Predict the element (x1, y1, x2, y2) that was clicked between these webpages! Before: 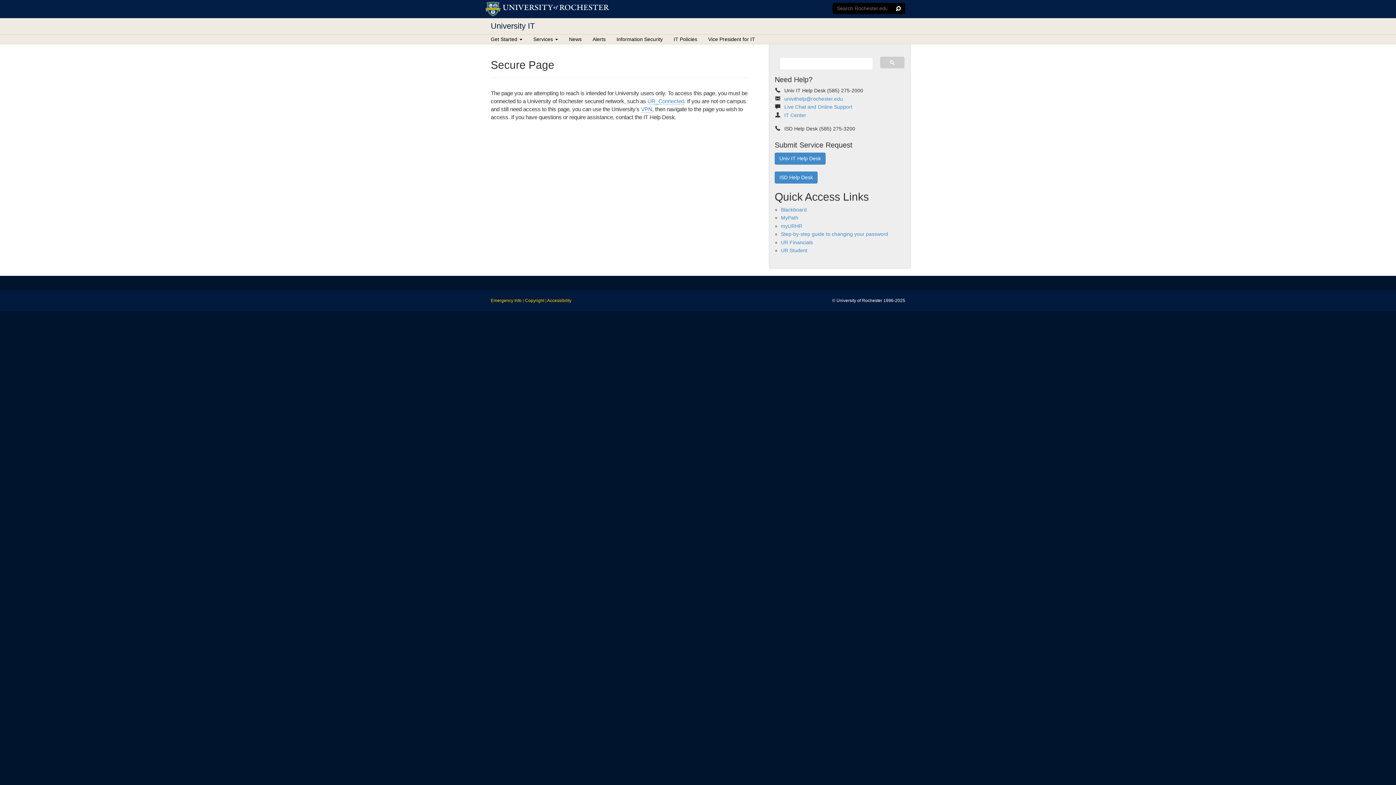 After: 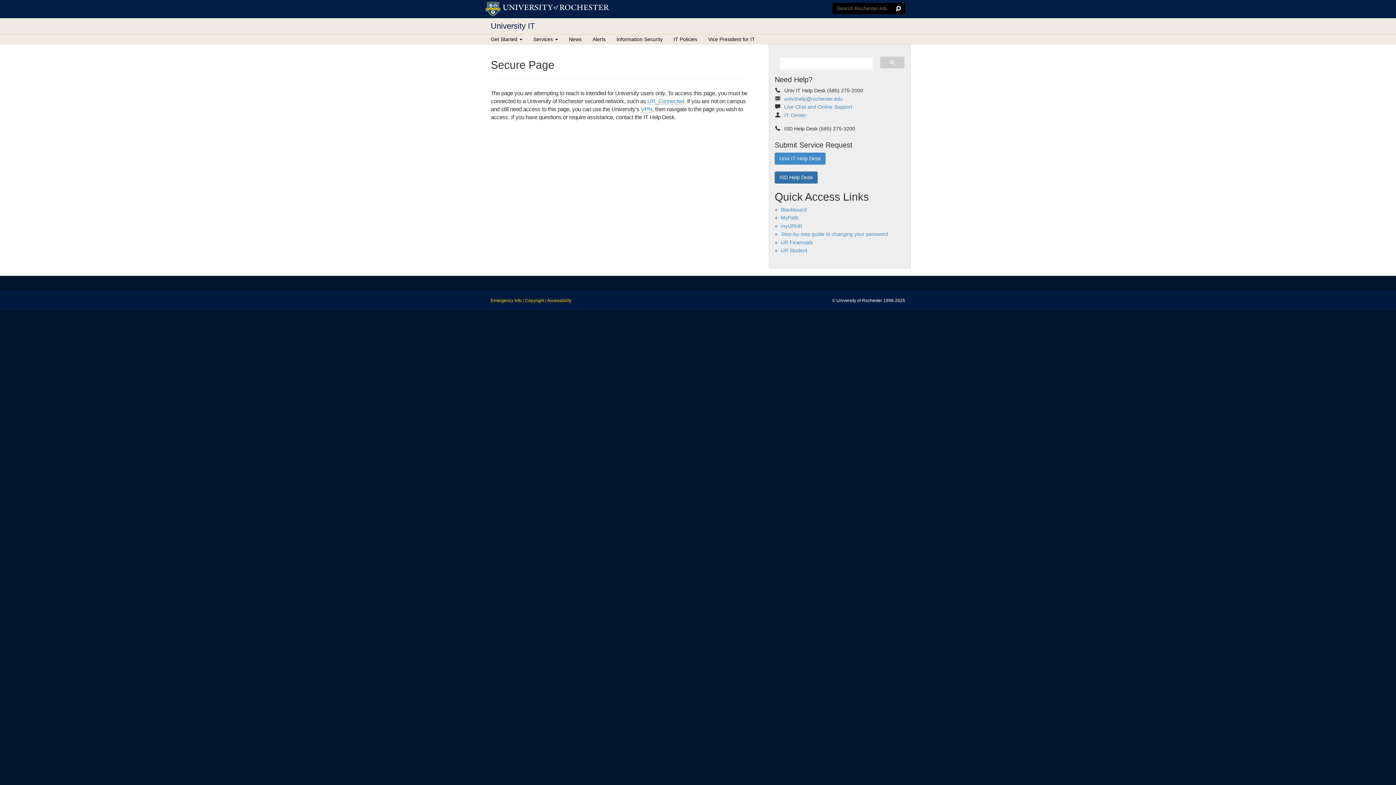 Action: bbox: (774, 171, 817, 183) label: ISD Help Desk